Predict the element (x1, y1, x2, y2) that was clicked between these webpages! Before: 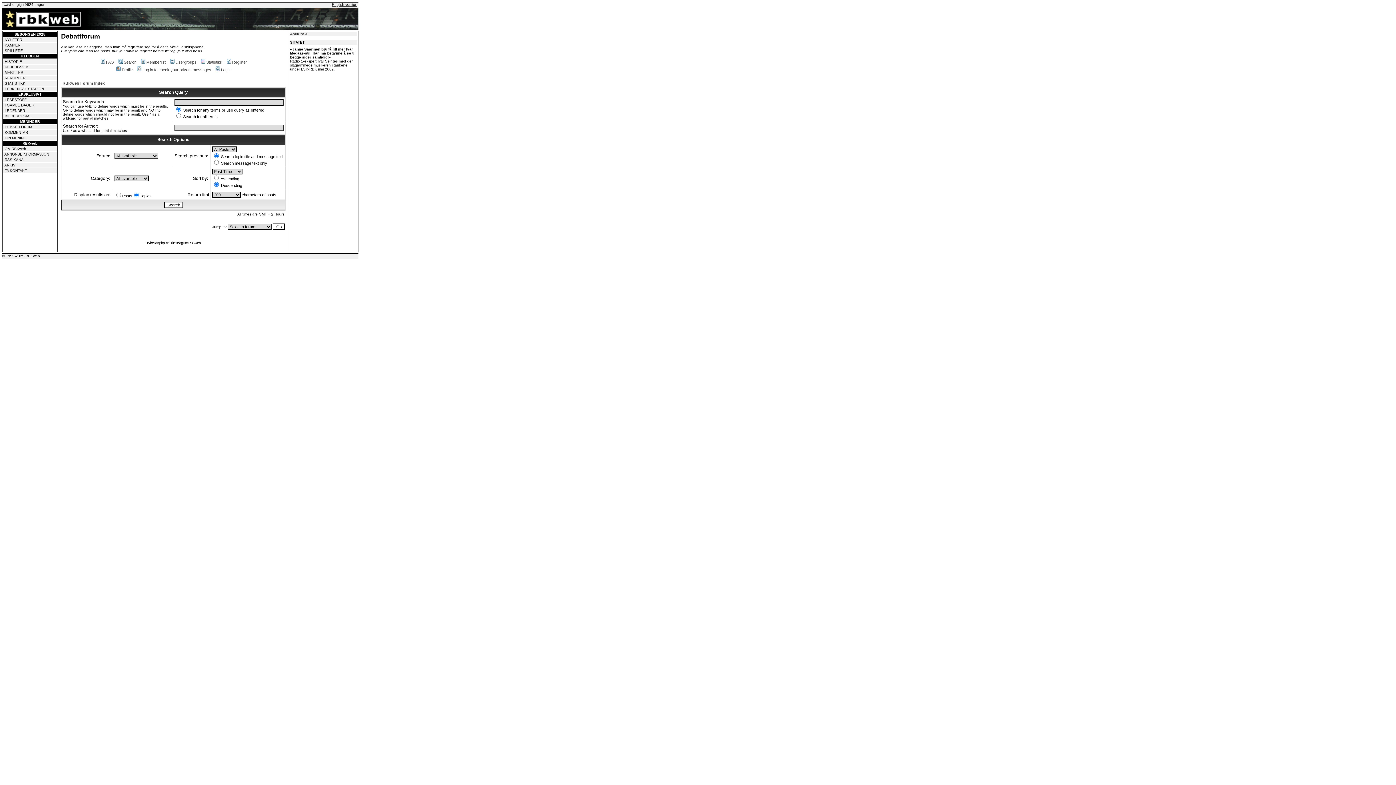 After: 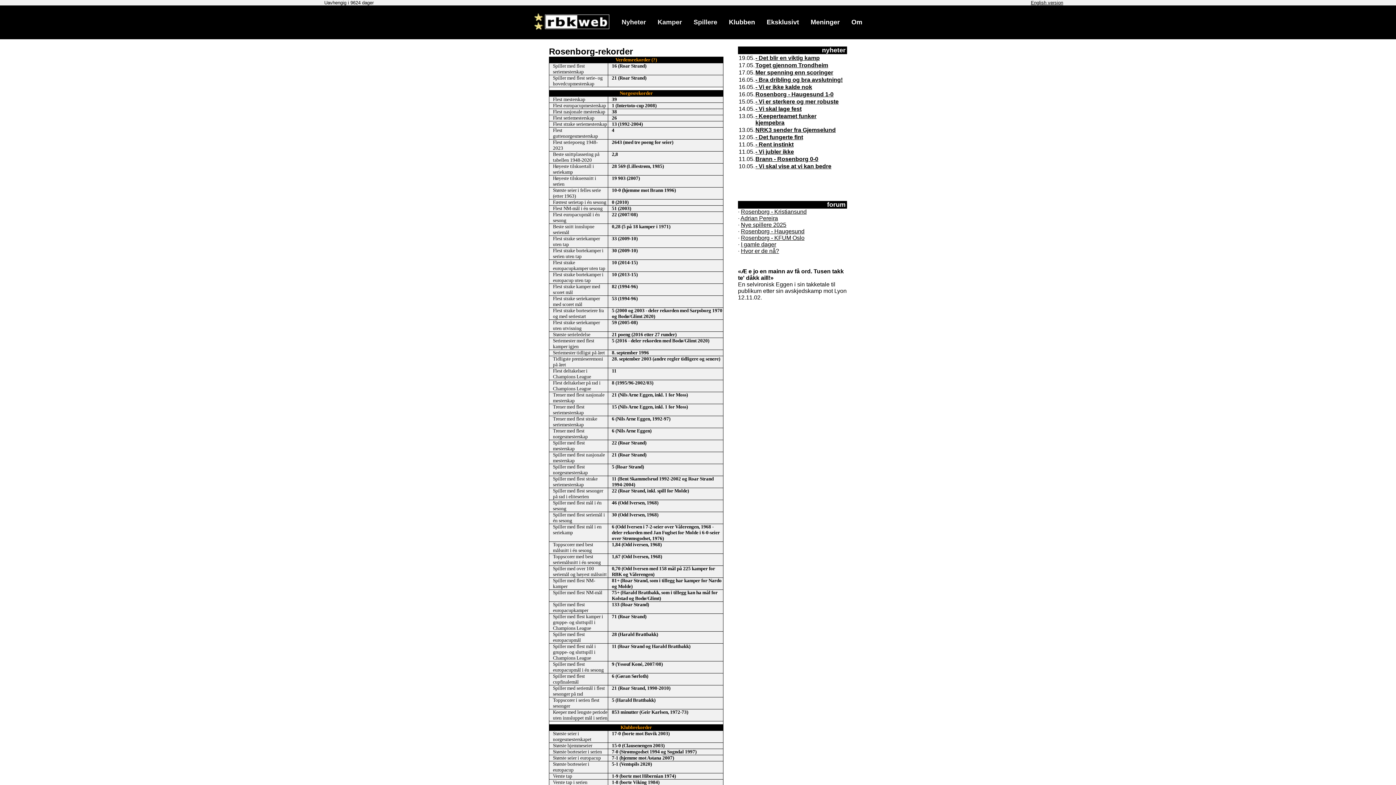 Action: bbox: (4, 76, 25, 80) label: REKORDER